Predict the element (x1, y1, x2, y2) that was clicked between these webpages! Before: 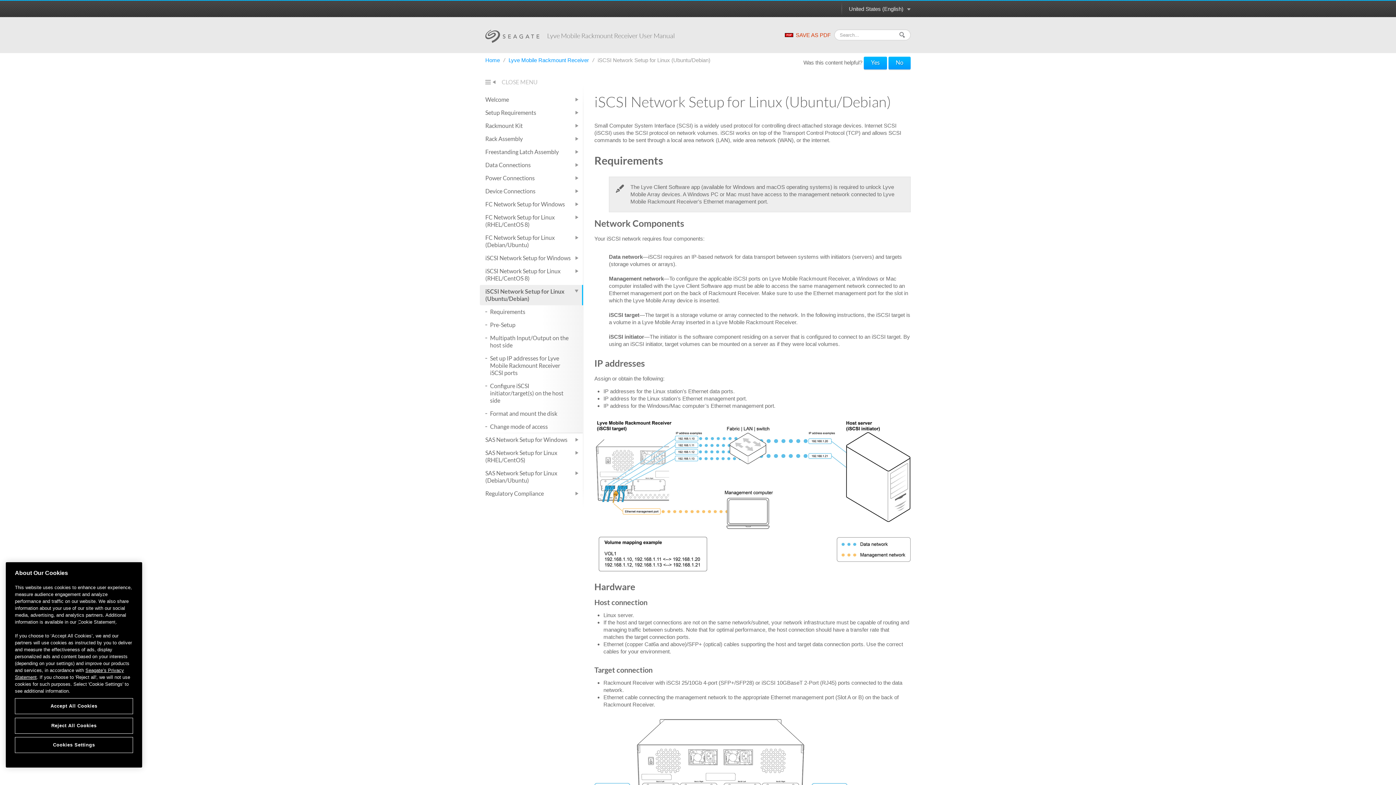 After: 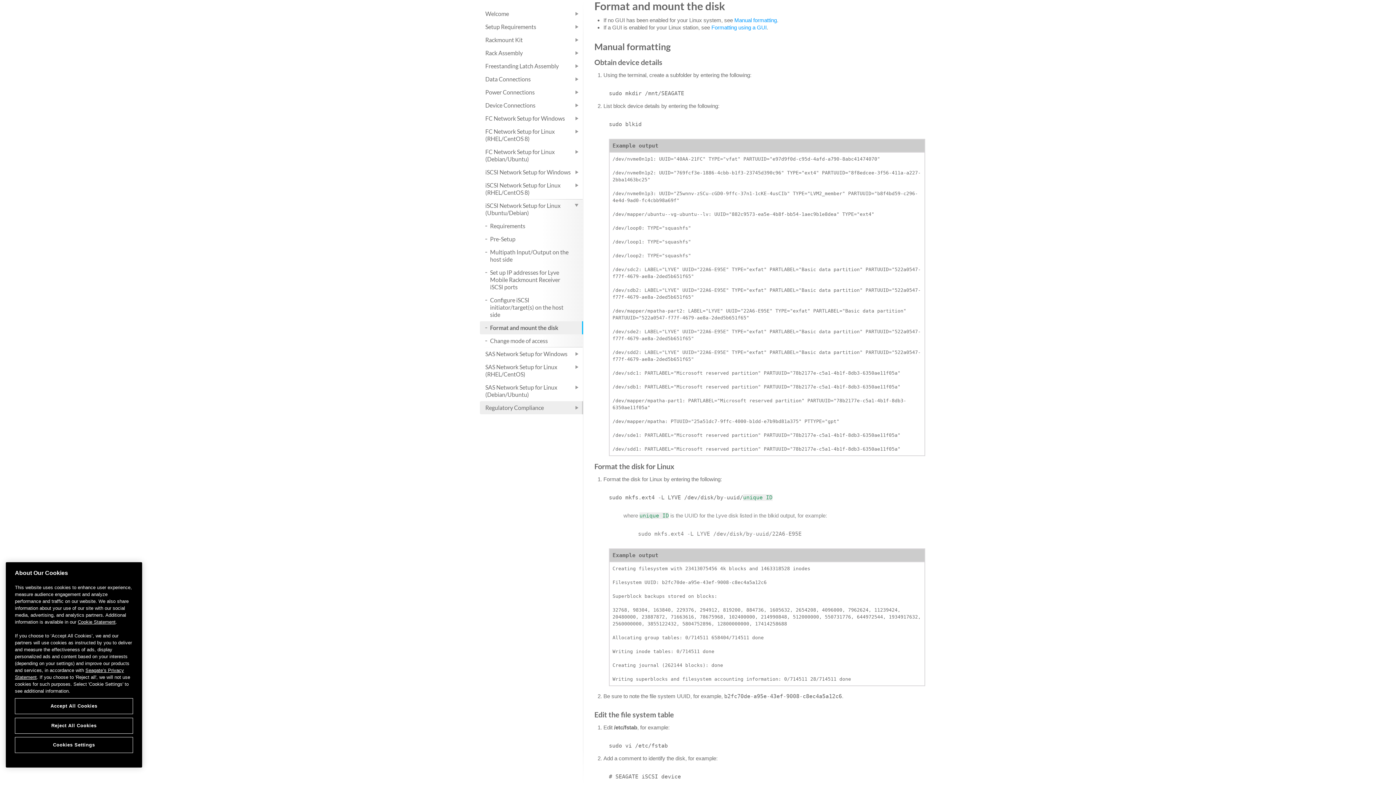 Action: label: Format and mount the disk bbox: (480, 407, 583, 420)